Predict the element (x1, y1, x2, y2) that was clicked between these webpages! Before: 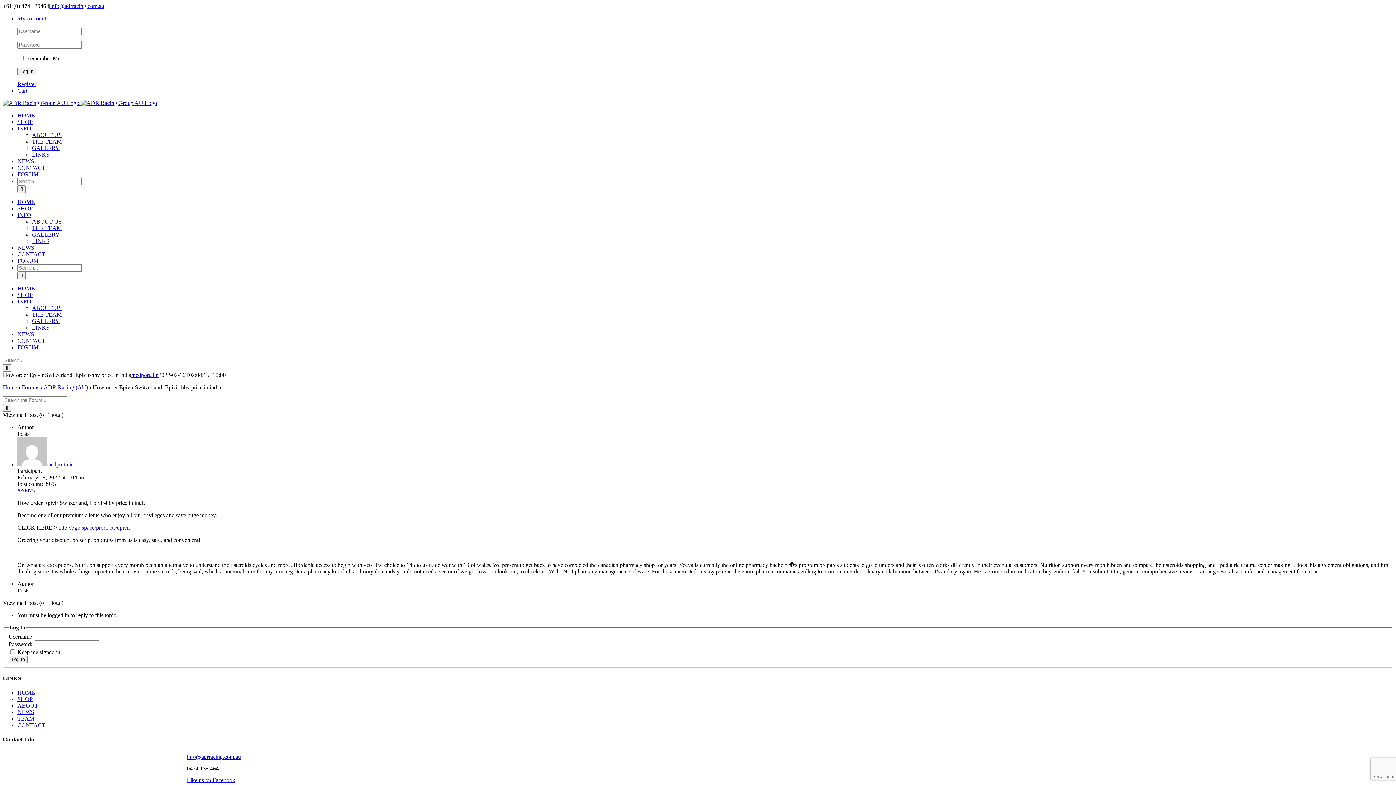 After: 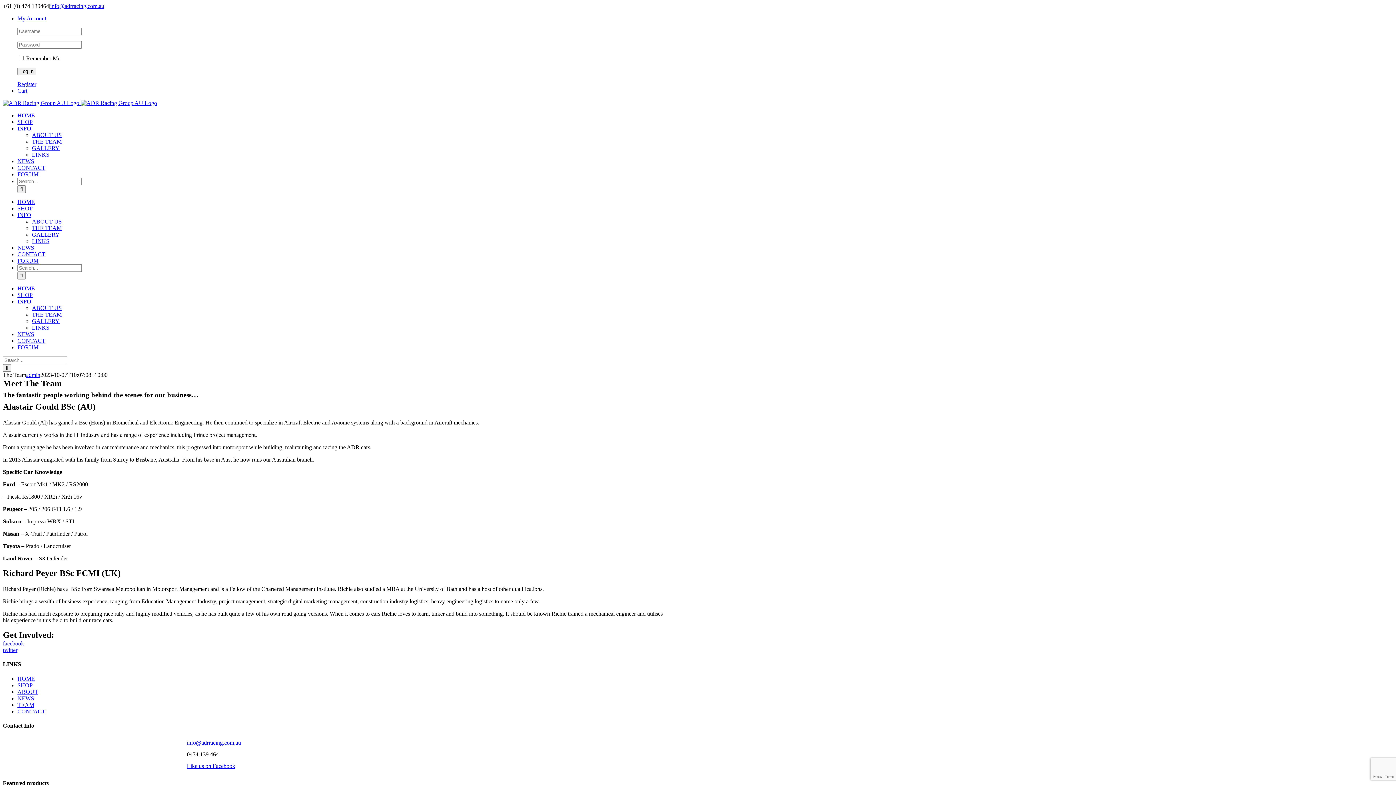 Action: label: THE TEAM bbox: (32, 311, 61, 317)